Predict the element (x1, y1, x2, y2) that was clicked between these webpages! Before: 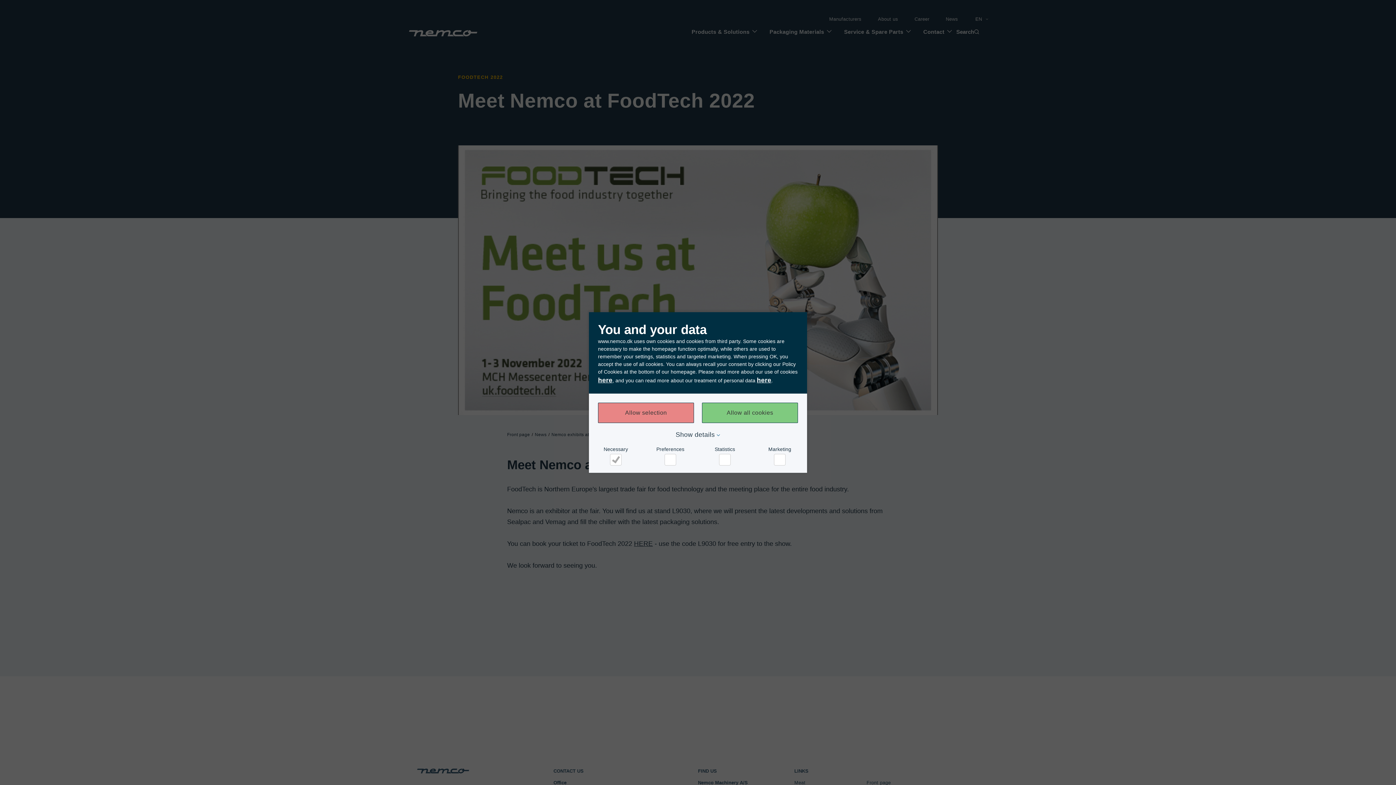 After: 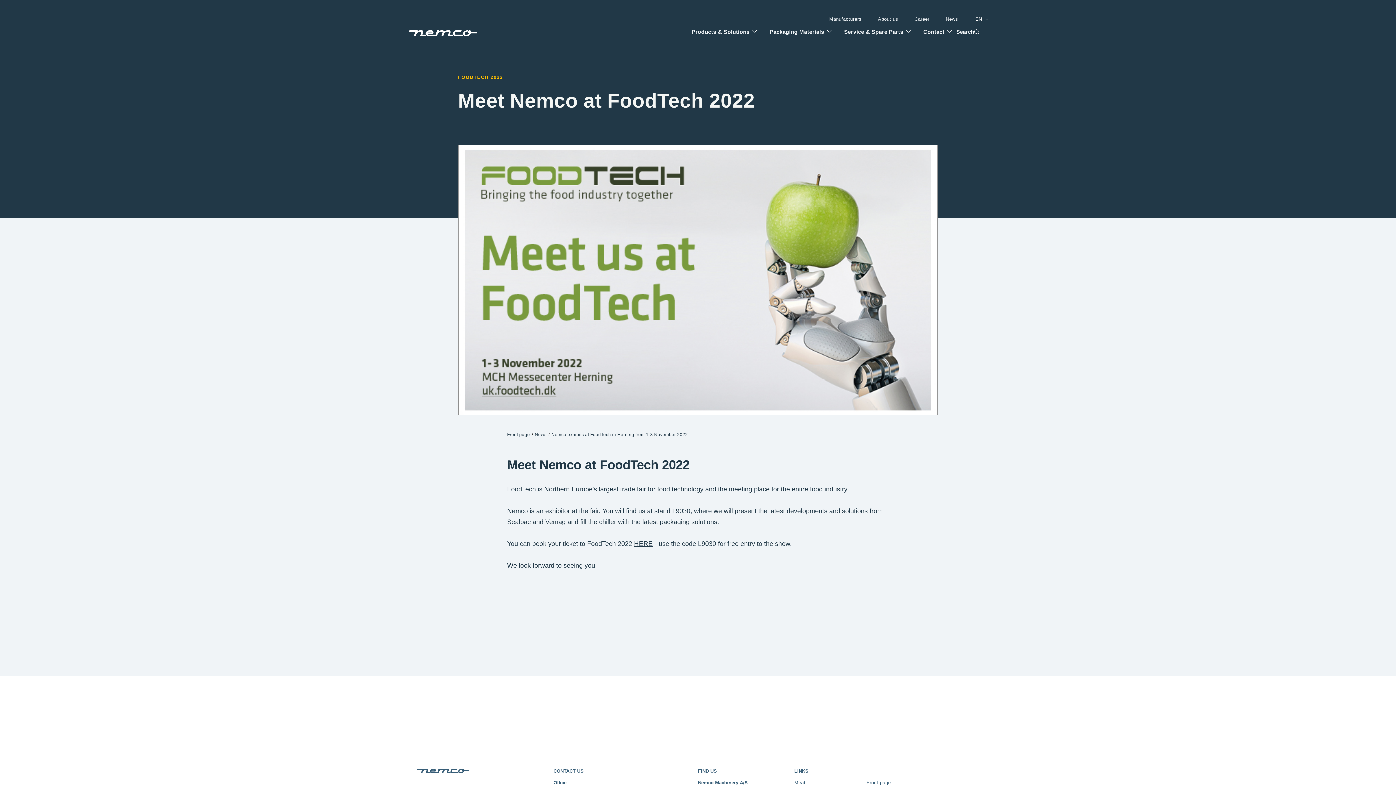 Action: label: Allow all cookies bbox: (702, 402, 798, 423)